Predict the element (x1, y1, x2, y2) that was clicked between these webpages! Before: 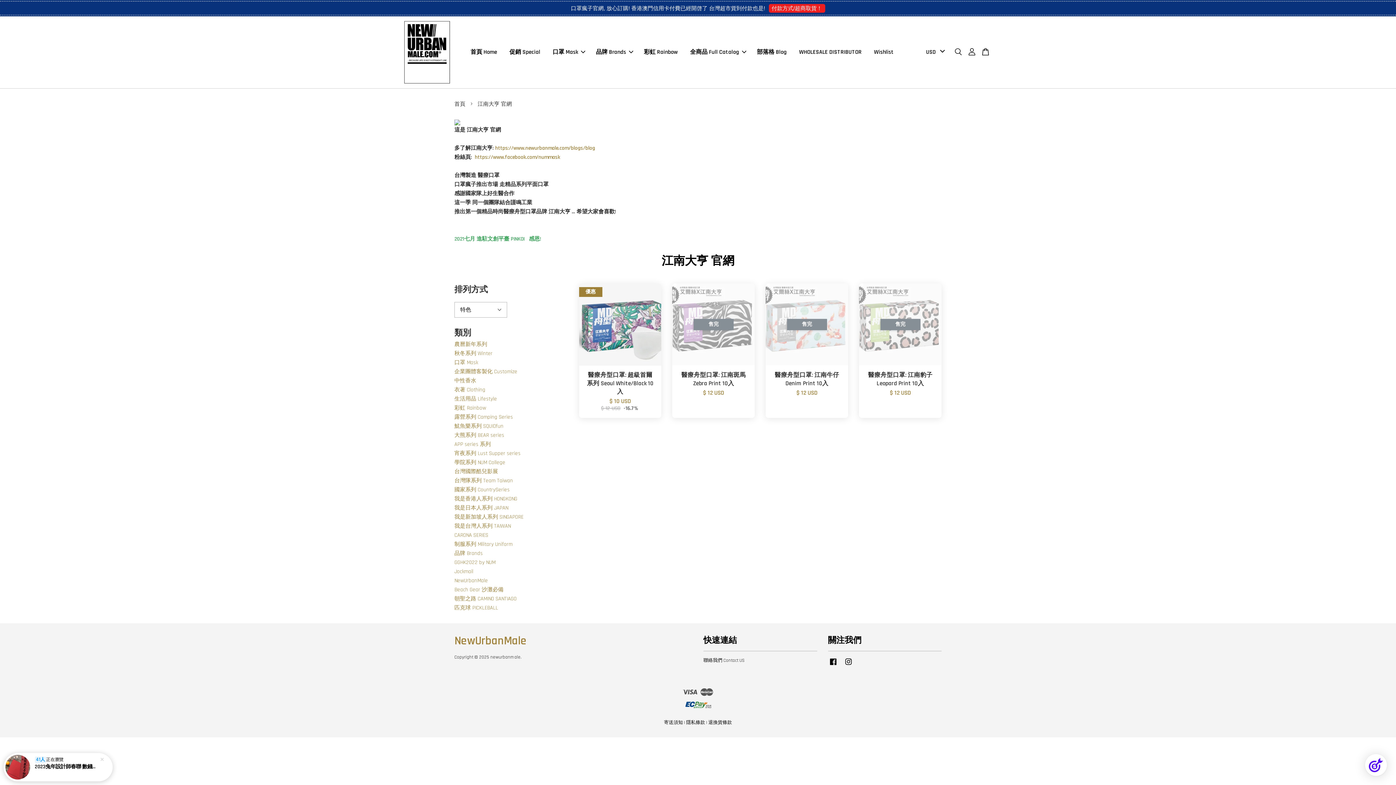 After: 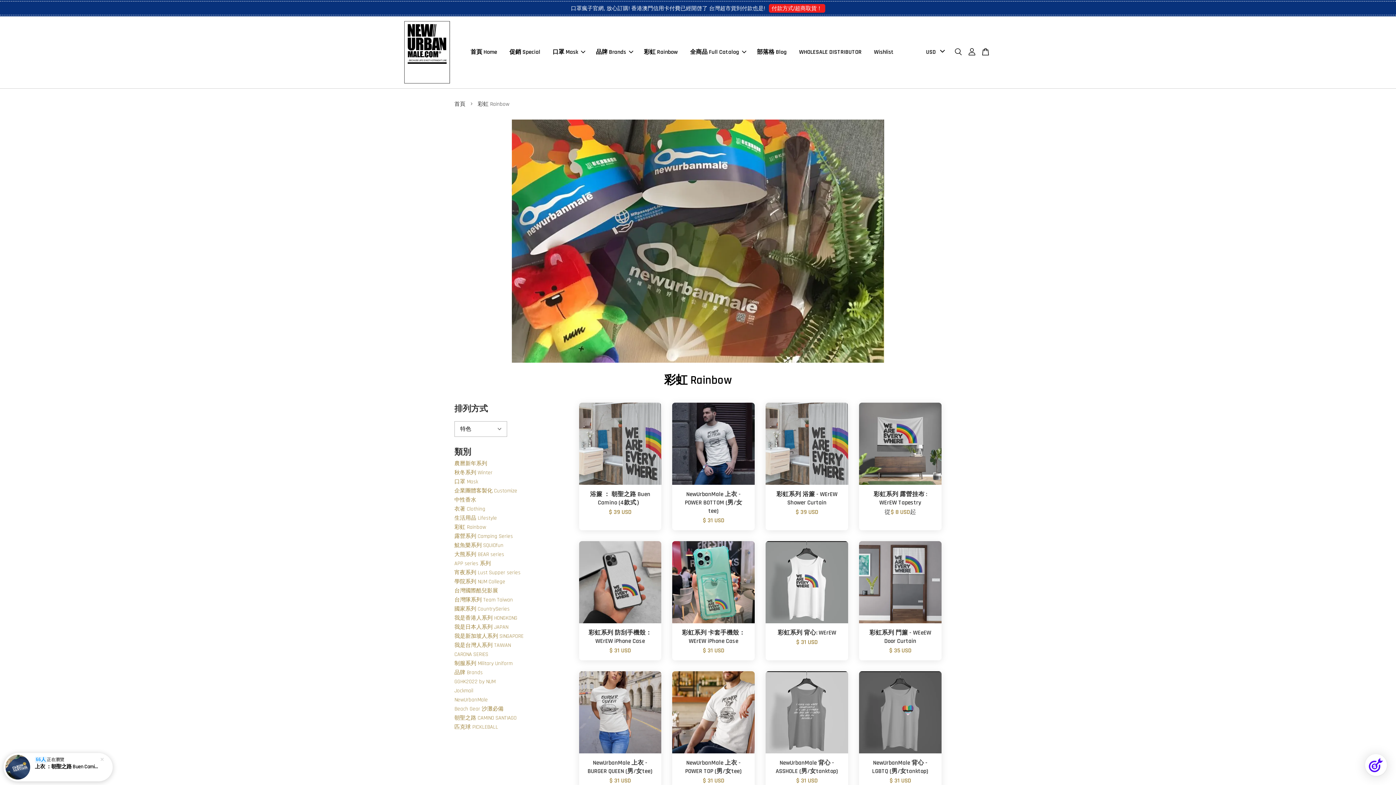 Action: bbox: (638, 41, 683, 62) label: 彩虹 Rainbow